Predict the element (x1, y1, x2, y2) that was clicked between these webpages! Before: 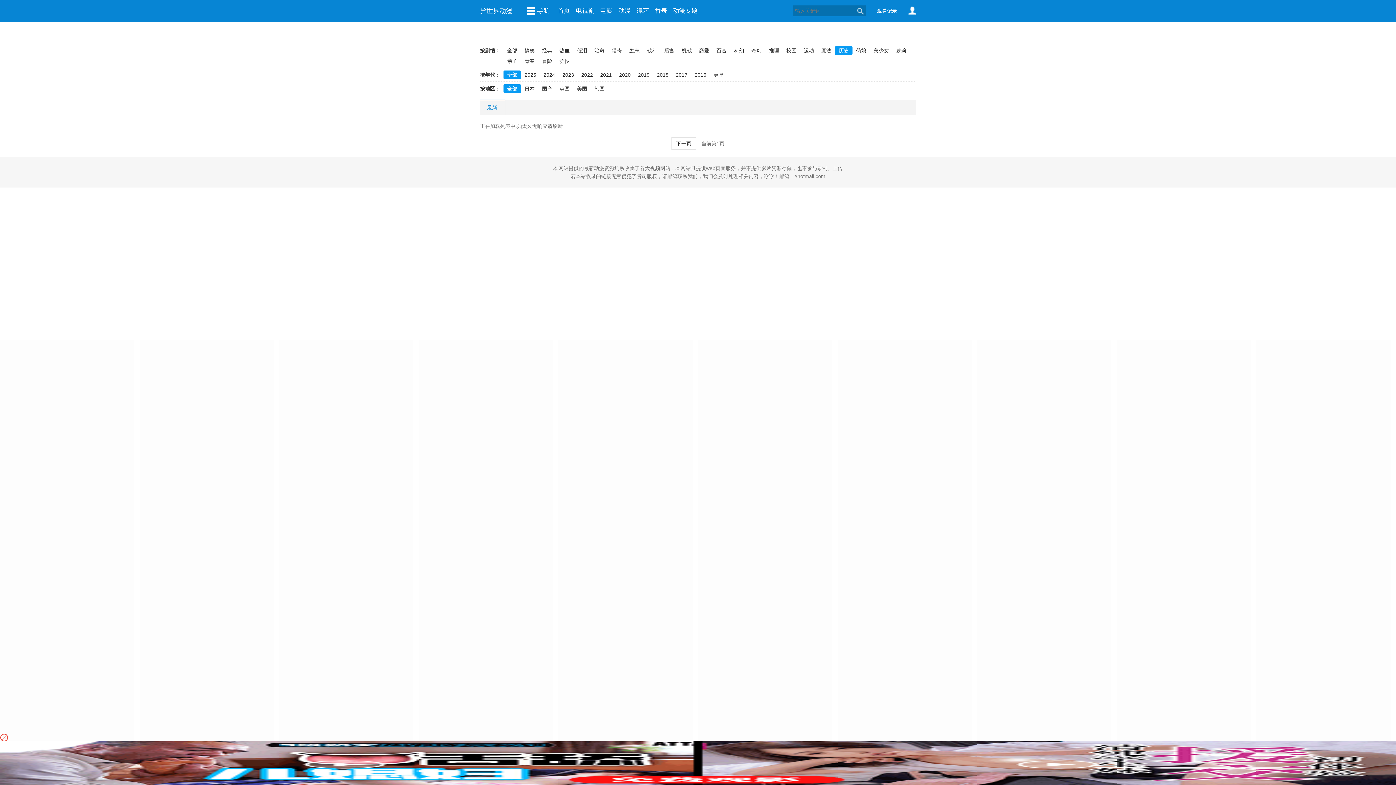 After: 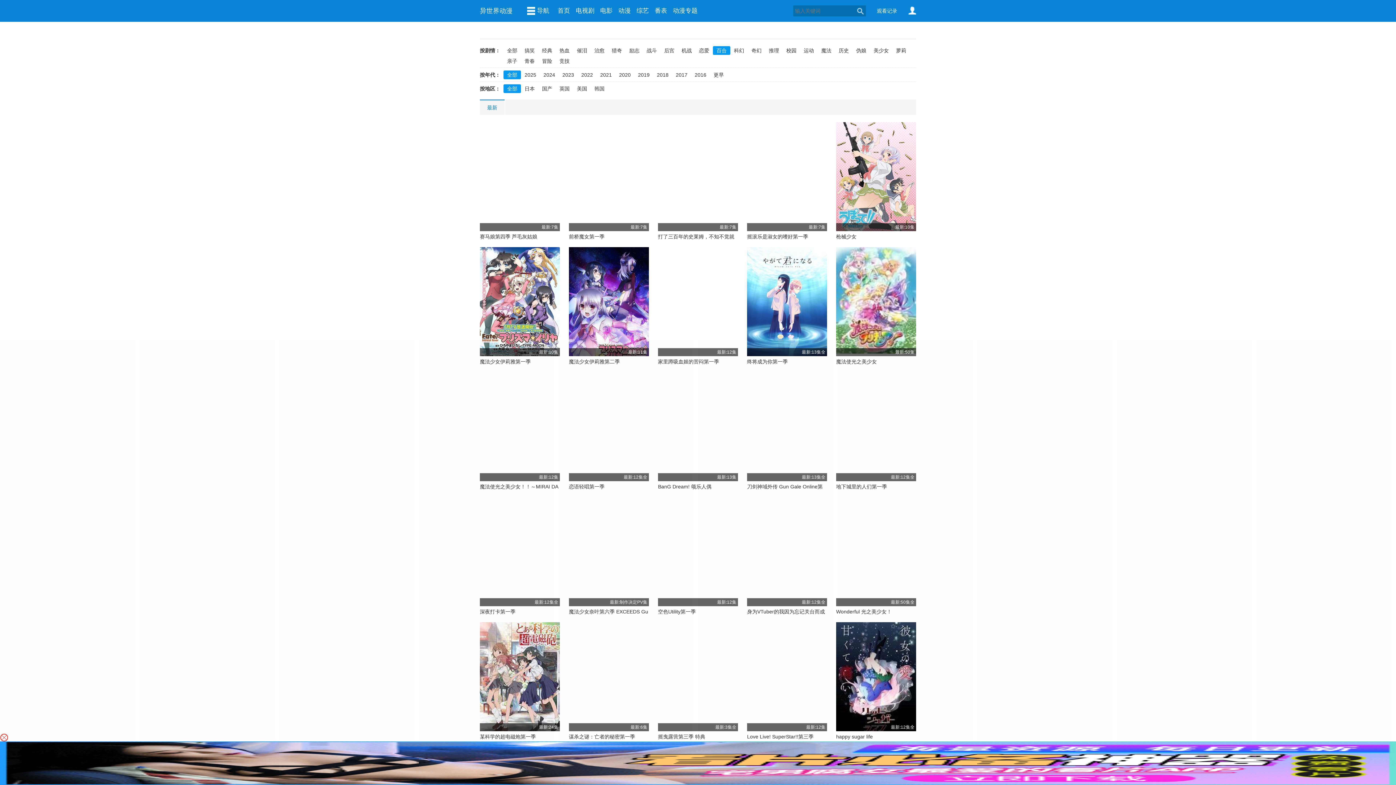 Action: bbox: (713, 46, 730, 54) label: 百合